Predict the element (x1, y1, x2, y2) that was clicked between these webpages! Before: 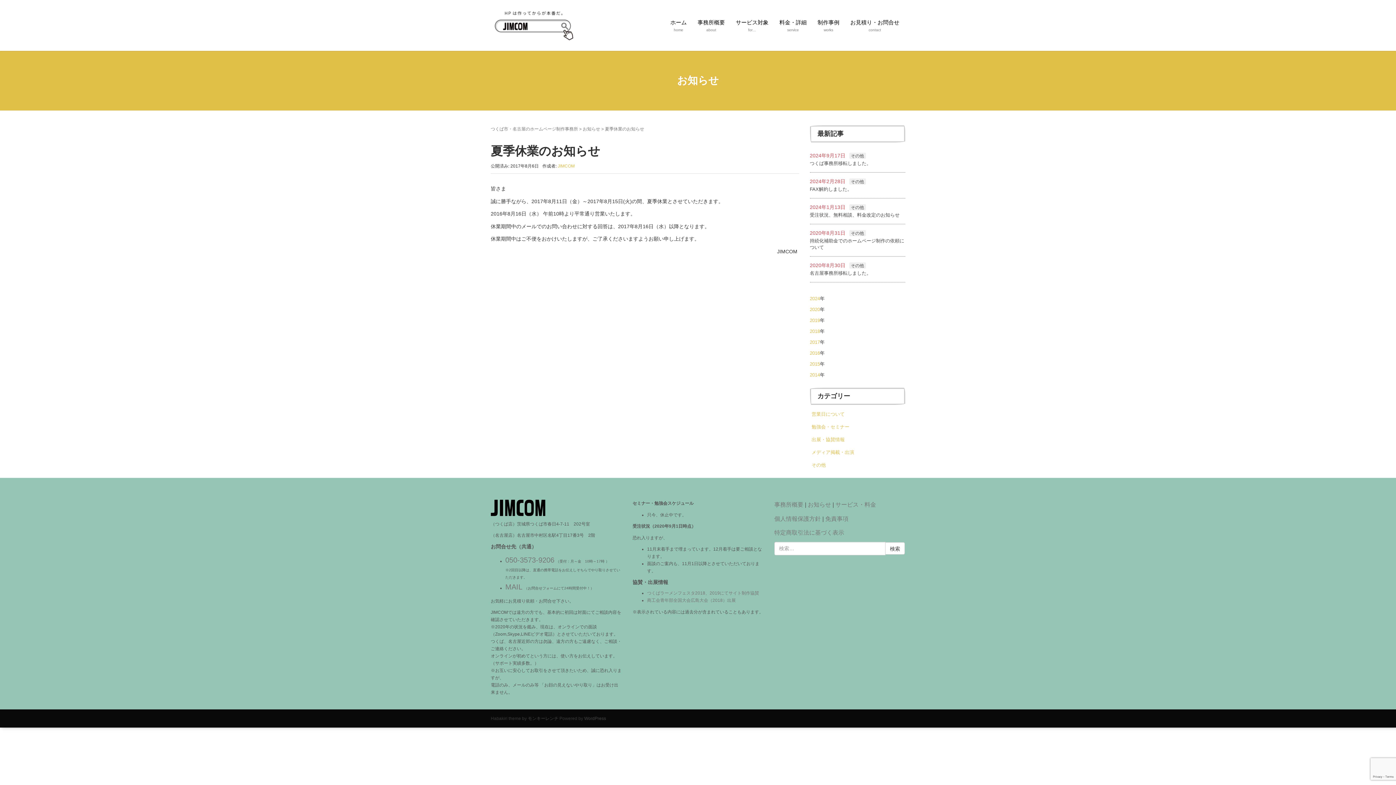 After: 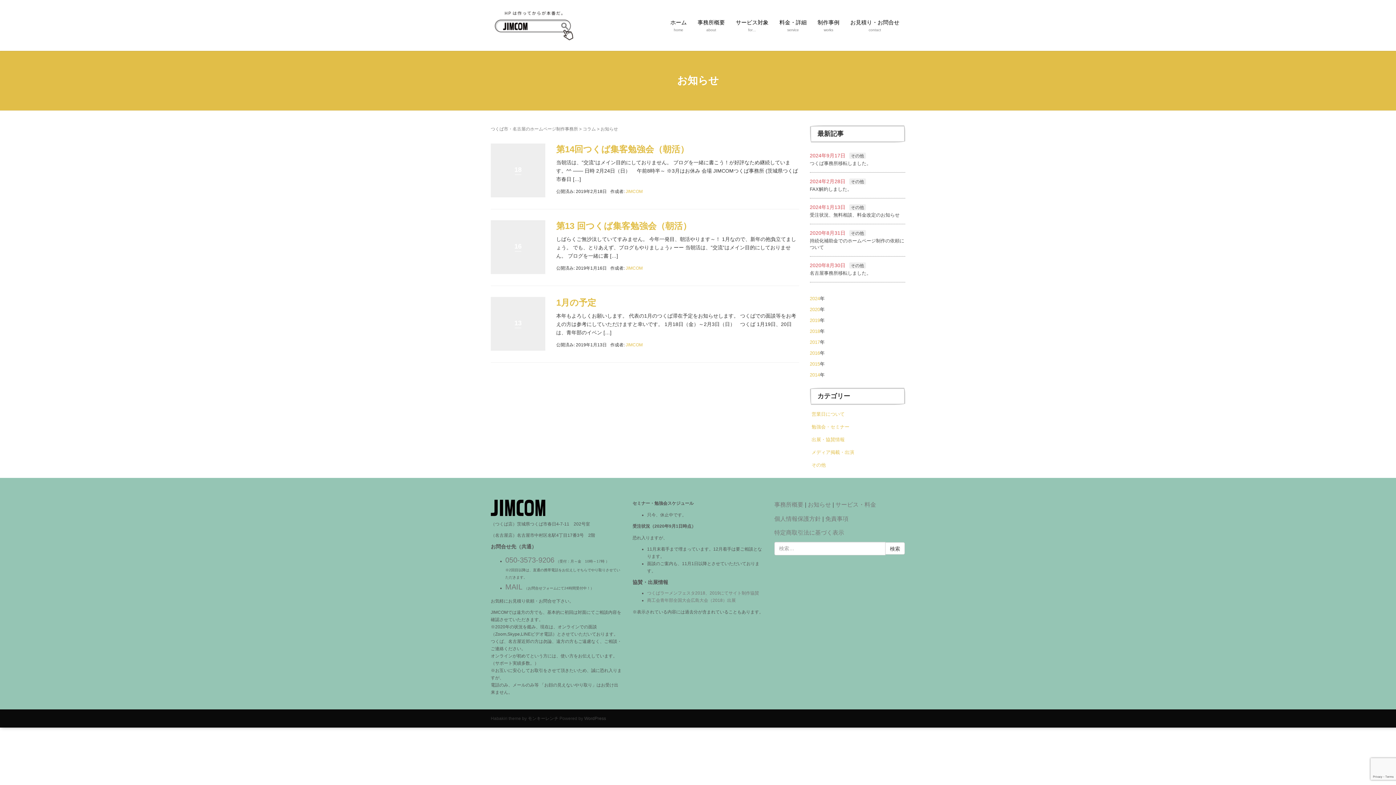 Action: bbox: (810, 317, 820, 323) label: 2019